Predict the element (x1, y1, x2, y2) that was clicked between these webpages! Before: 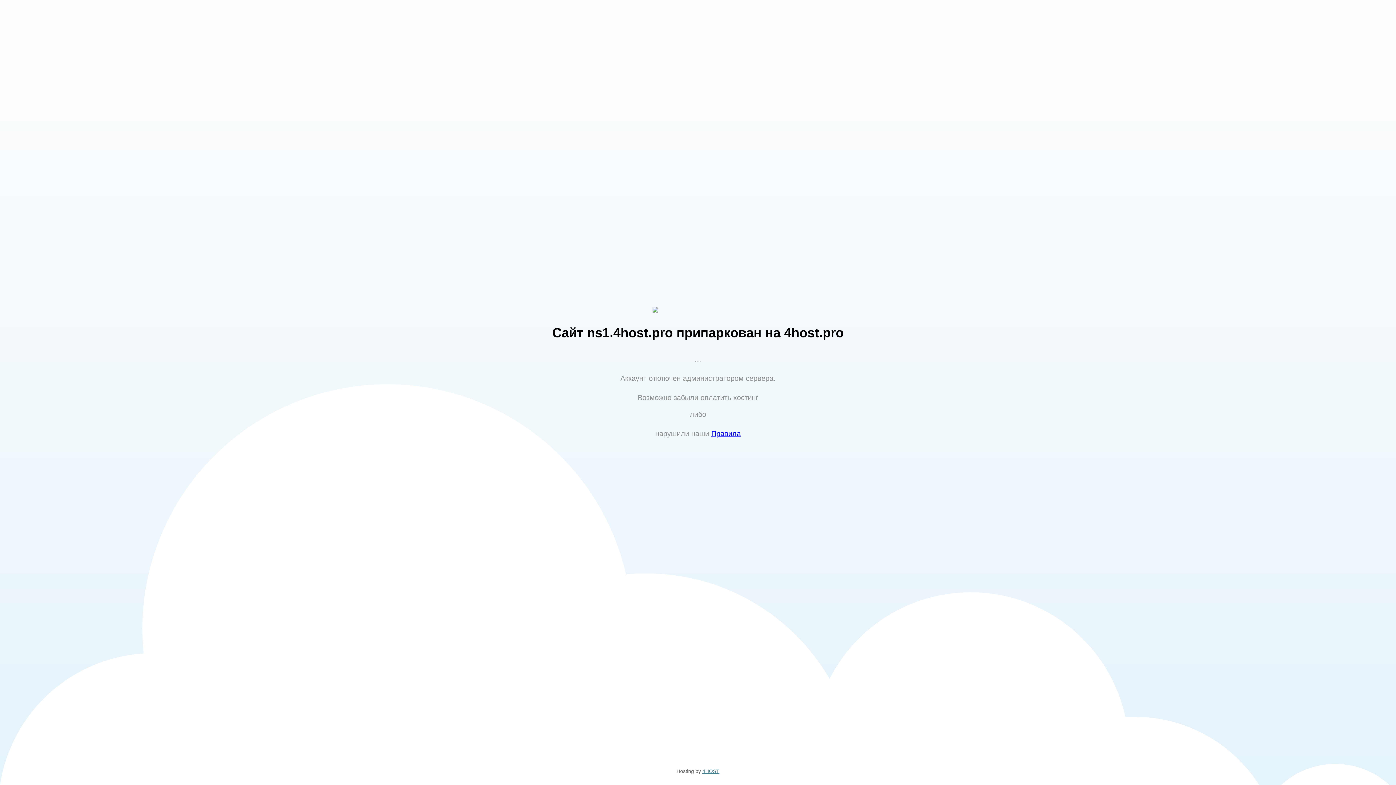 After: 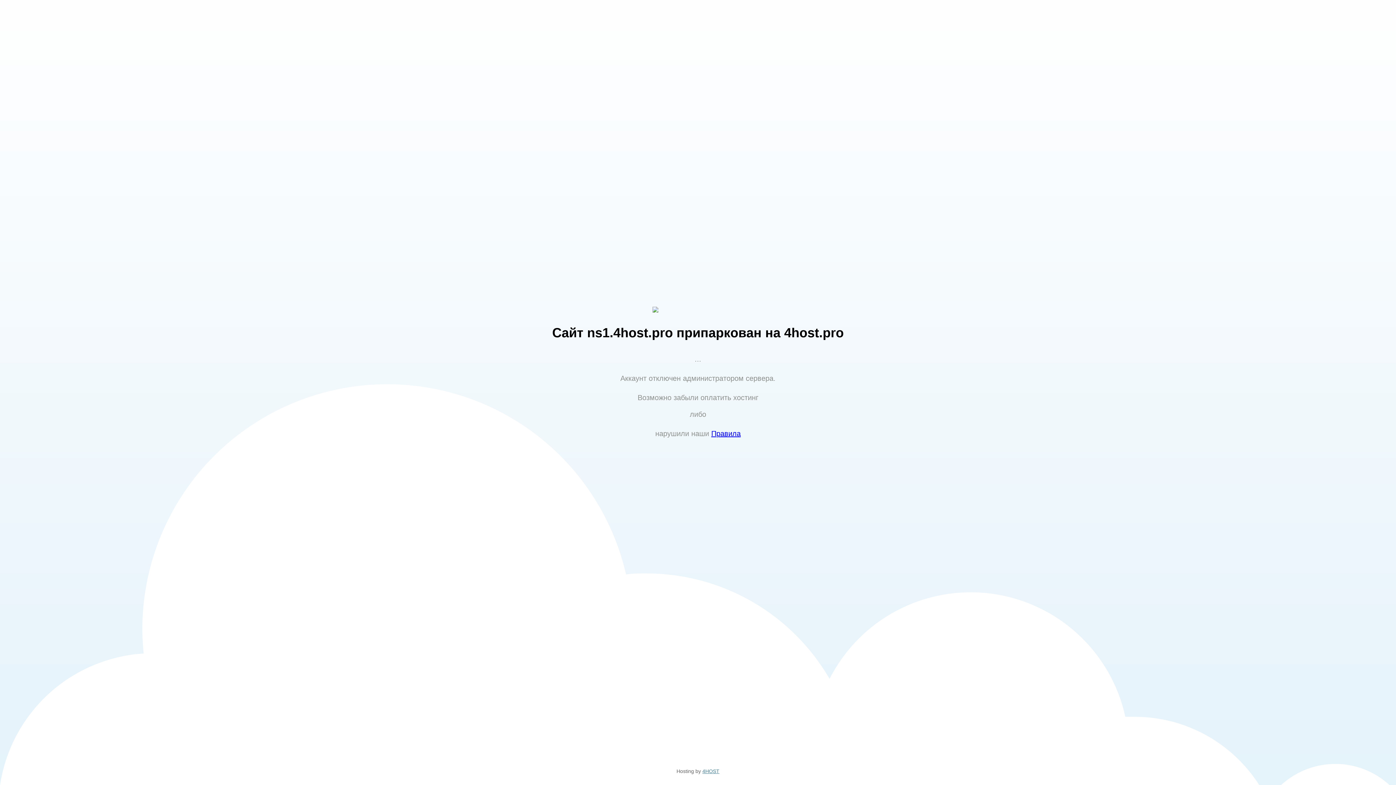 Action: bbox: (702, 768, 719, 774) label: 4HOST